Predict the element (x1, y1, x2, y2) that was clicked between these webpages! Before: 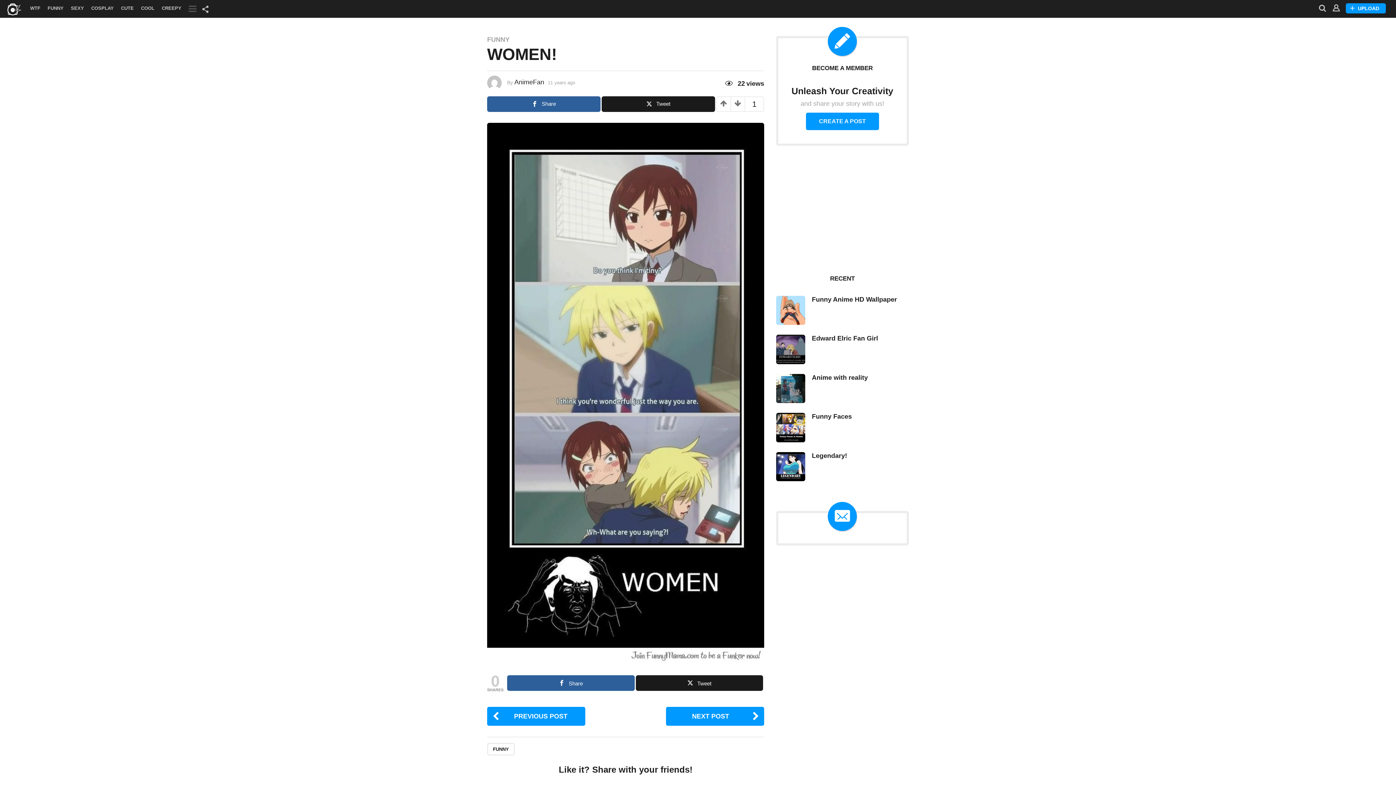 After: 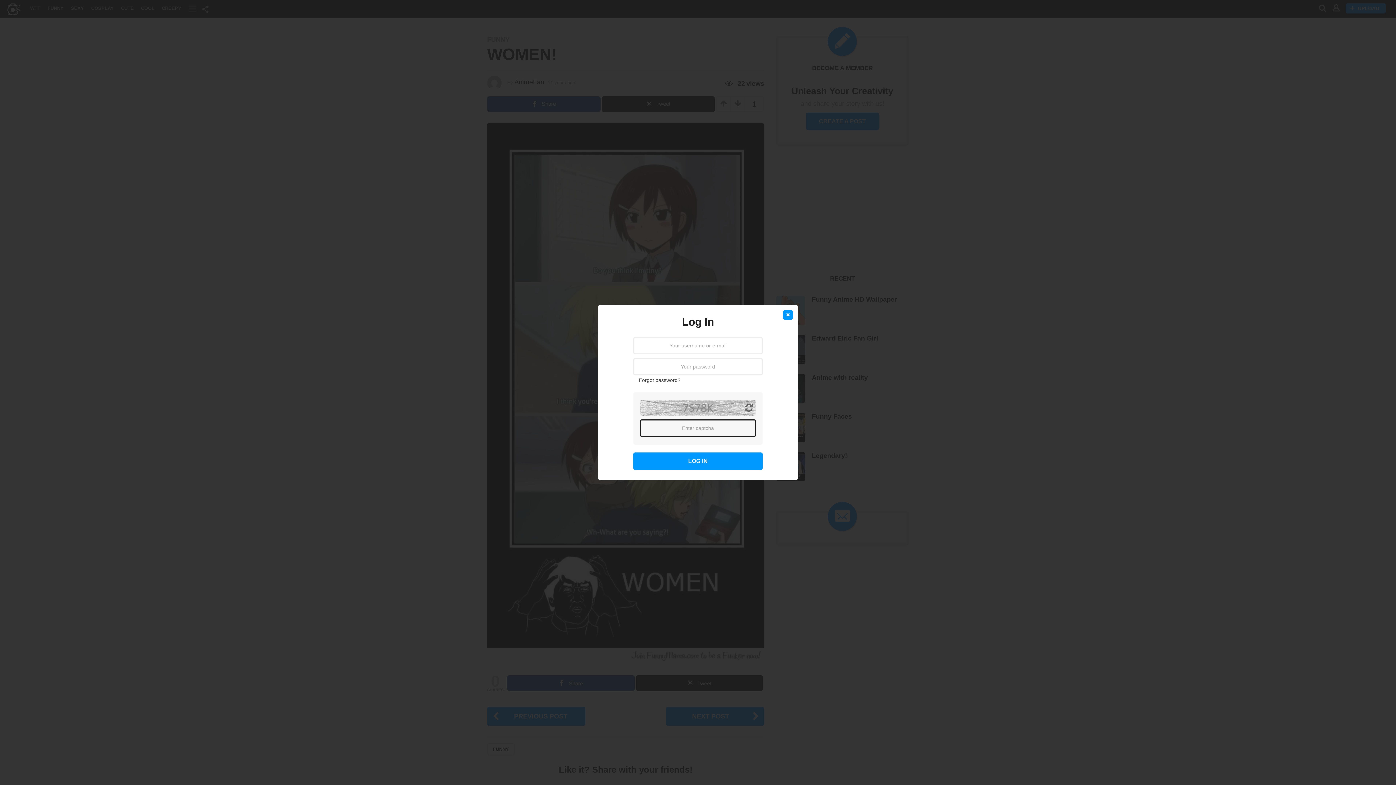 Action: bbox: (1329, 1, 1343, 16)